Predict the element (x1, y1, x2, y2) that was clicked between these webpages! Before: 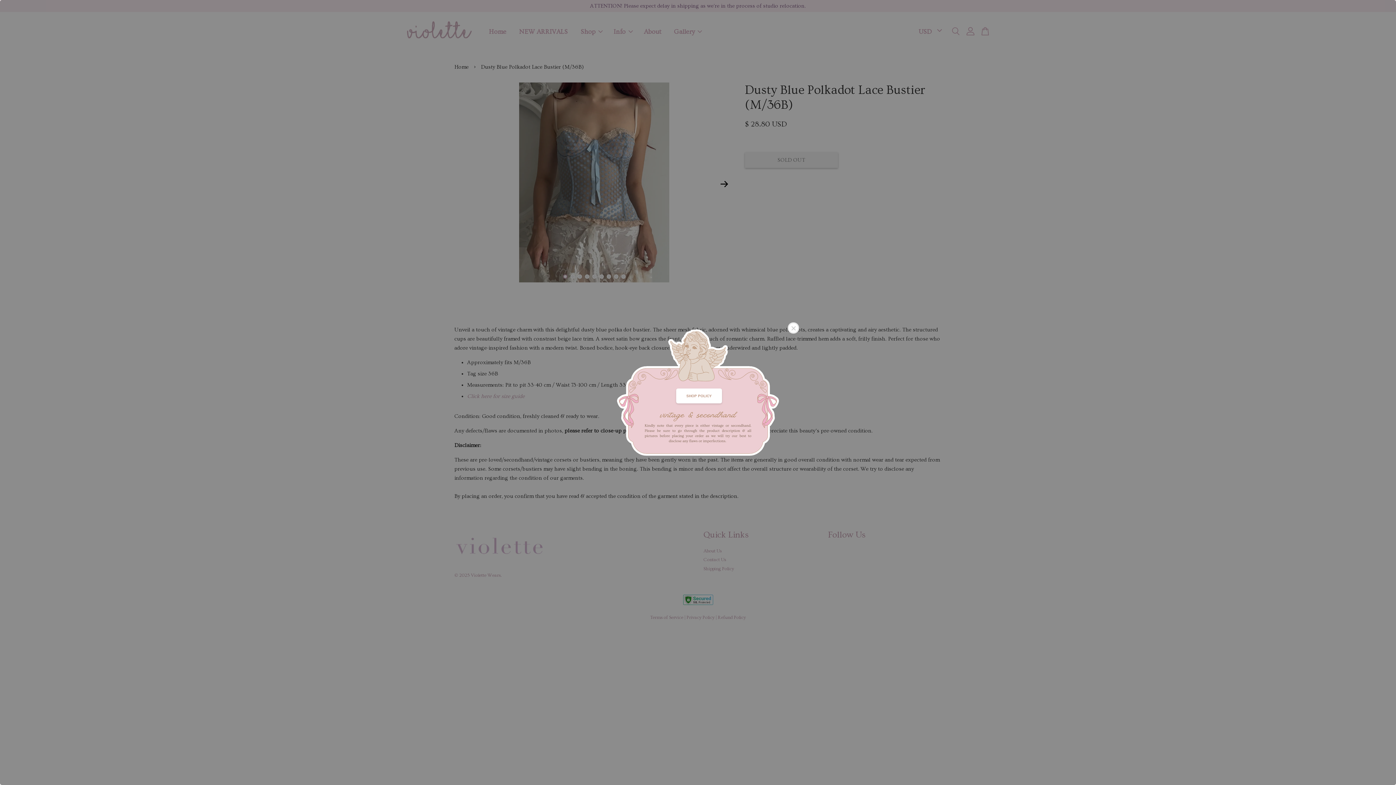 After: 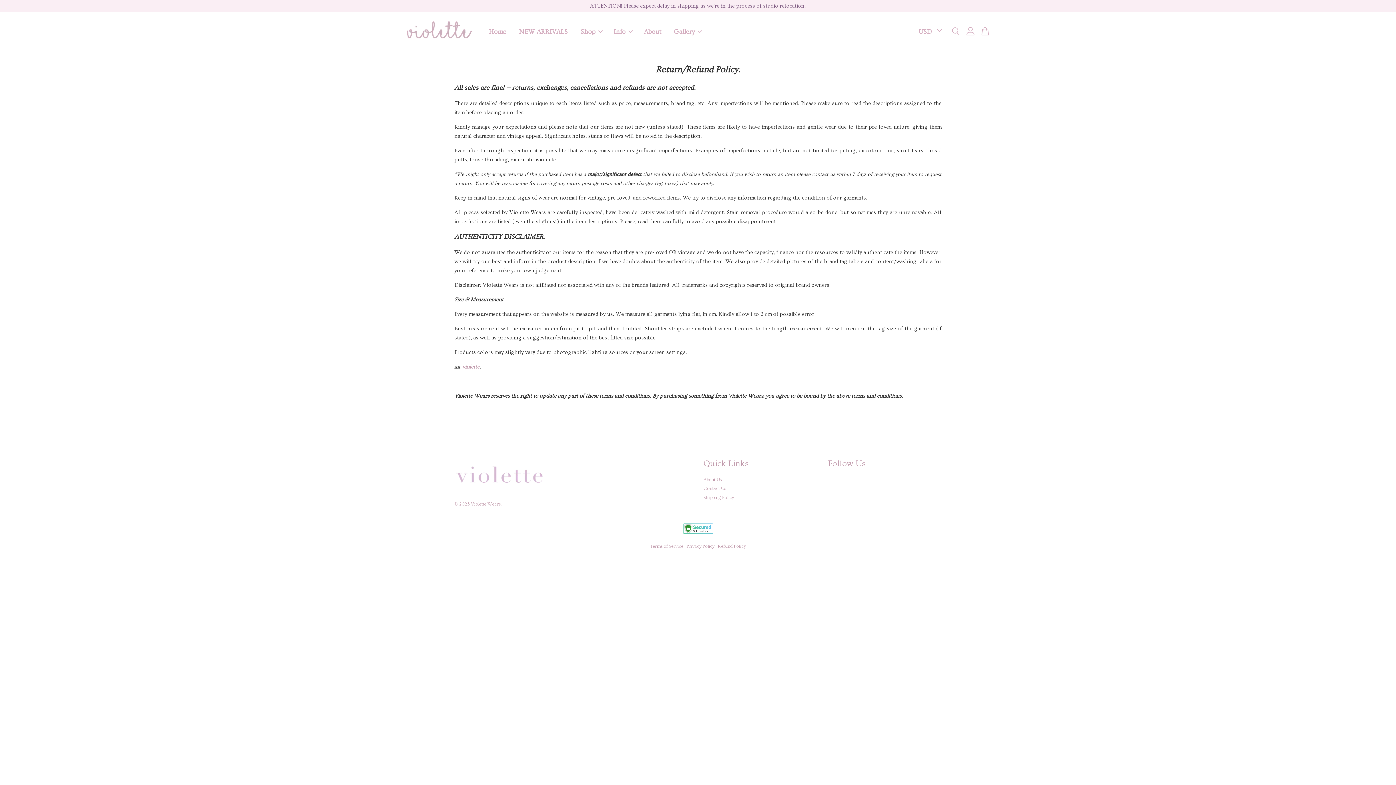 Action: label: SHOP POLICY bbox: (676, 388, 722, 403)